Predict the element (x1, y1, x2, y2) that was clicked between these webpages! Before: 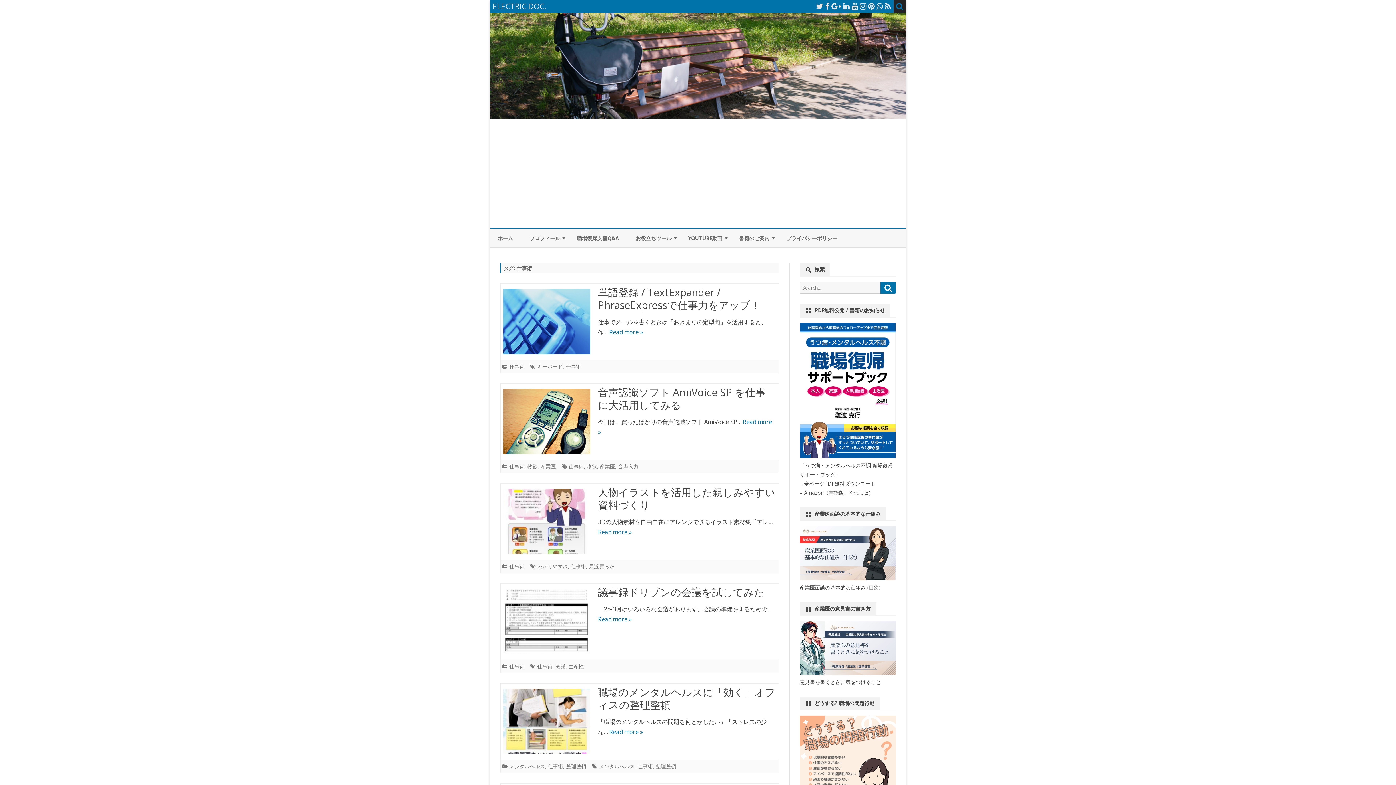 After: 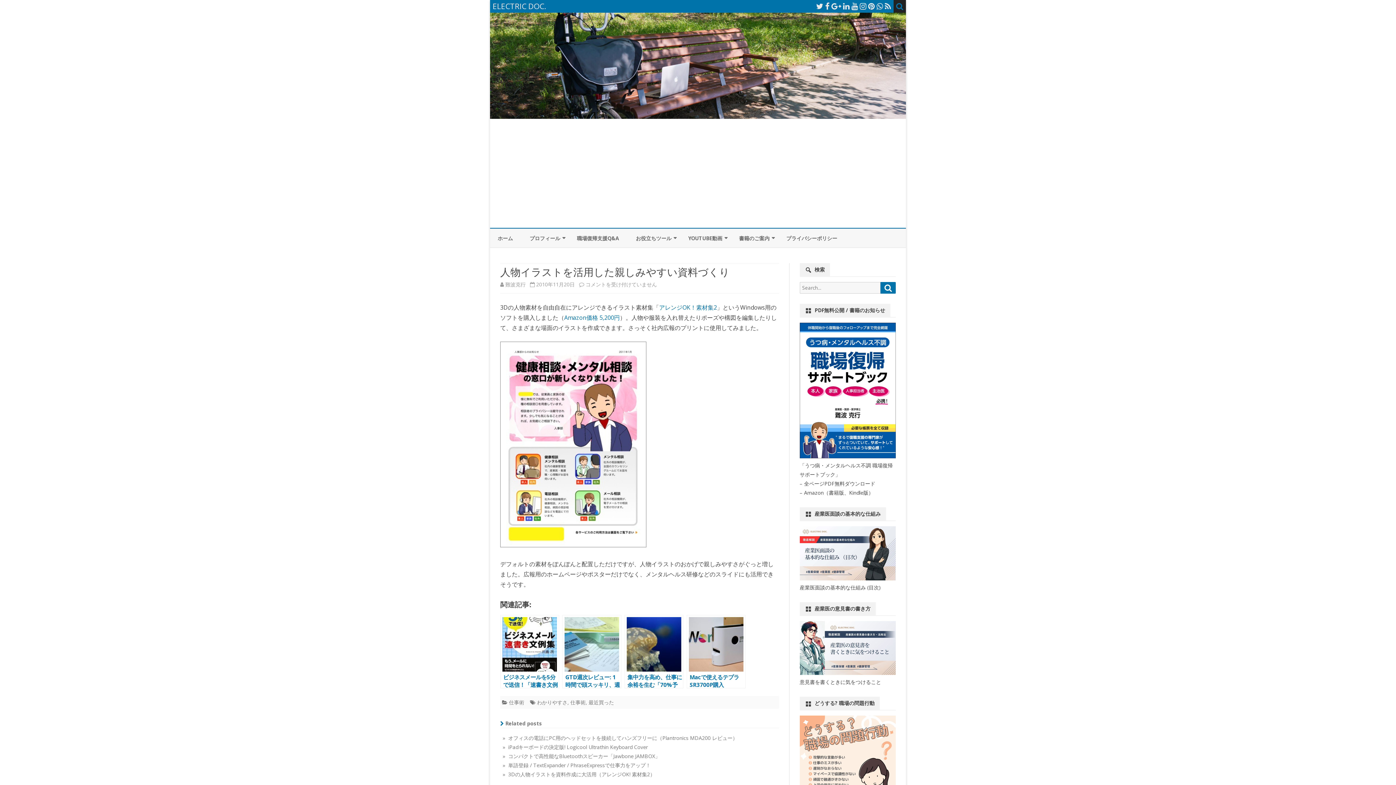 Action: bbox: (598, 528, 632, 536) label: Read more »